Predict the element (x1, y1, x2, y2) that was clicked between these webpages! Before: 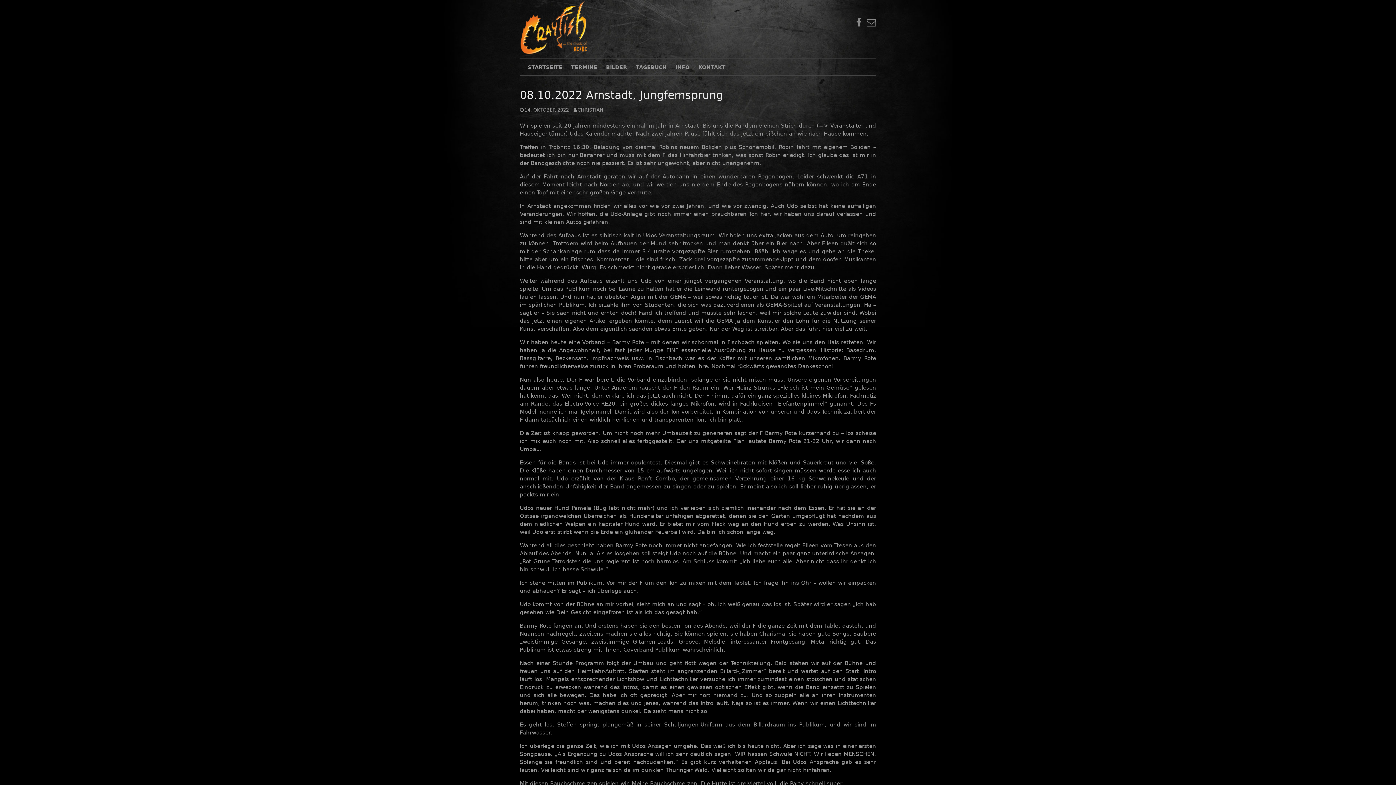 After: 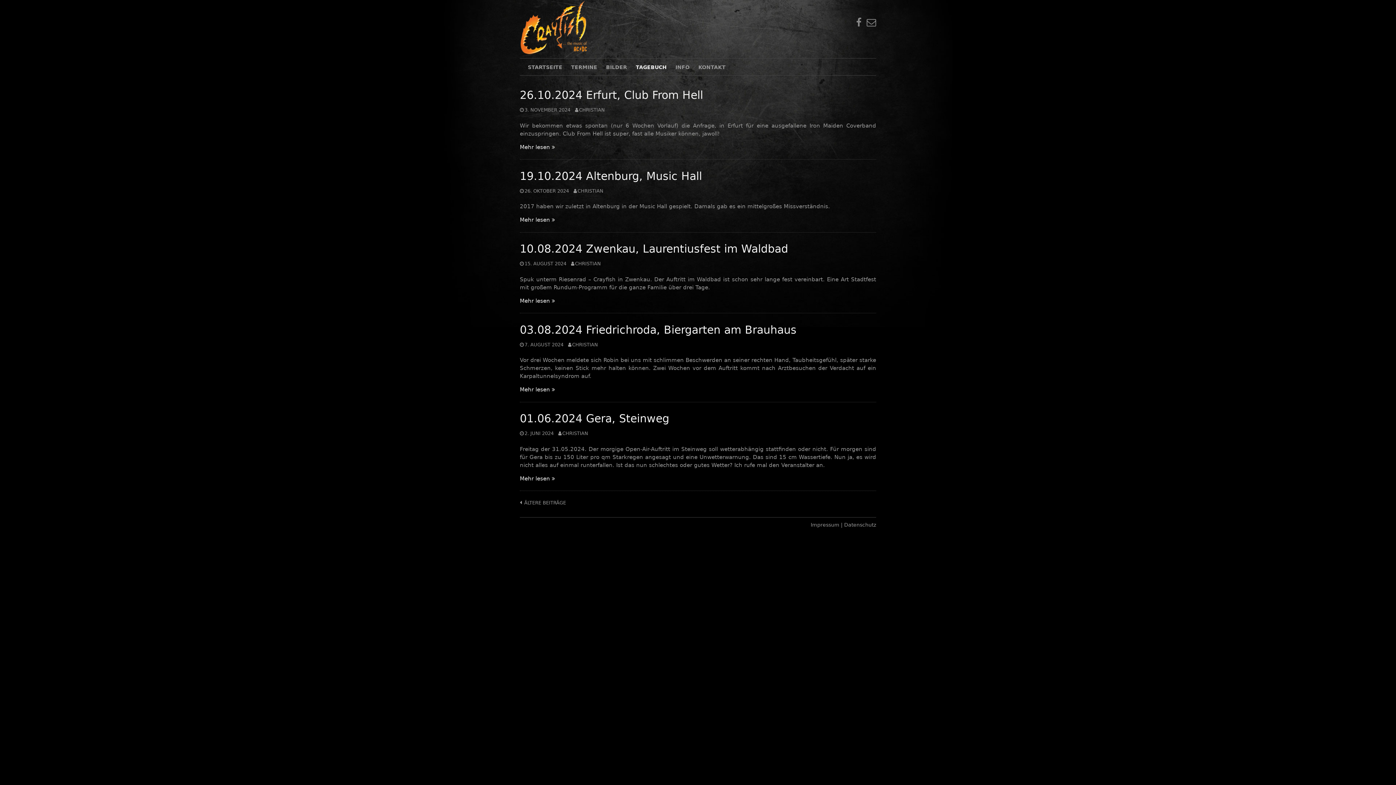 Action: label: TAGEBUCH bbox: (631, 58, 671, 75)